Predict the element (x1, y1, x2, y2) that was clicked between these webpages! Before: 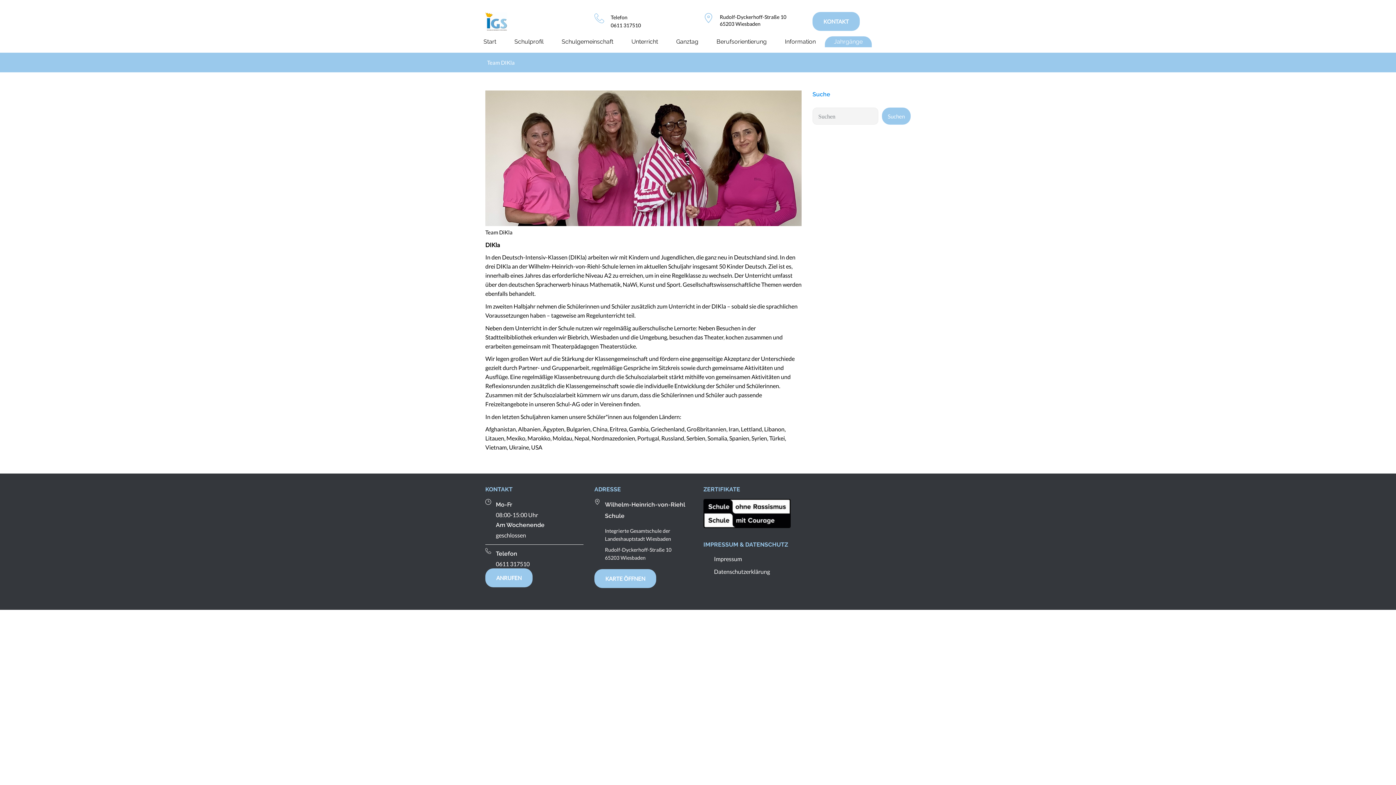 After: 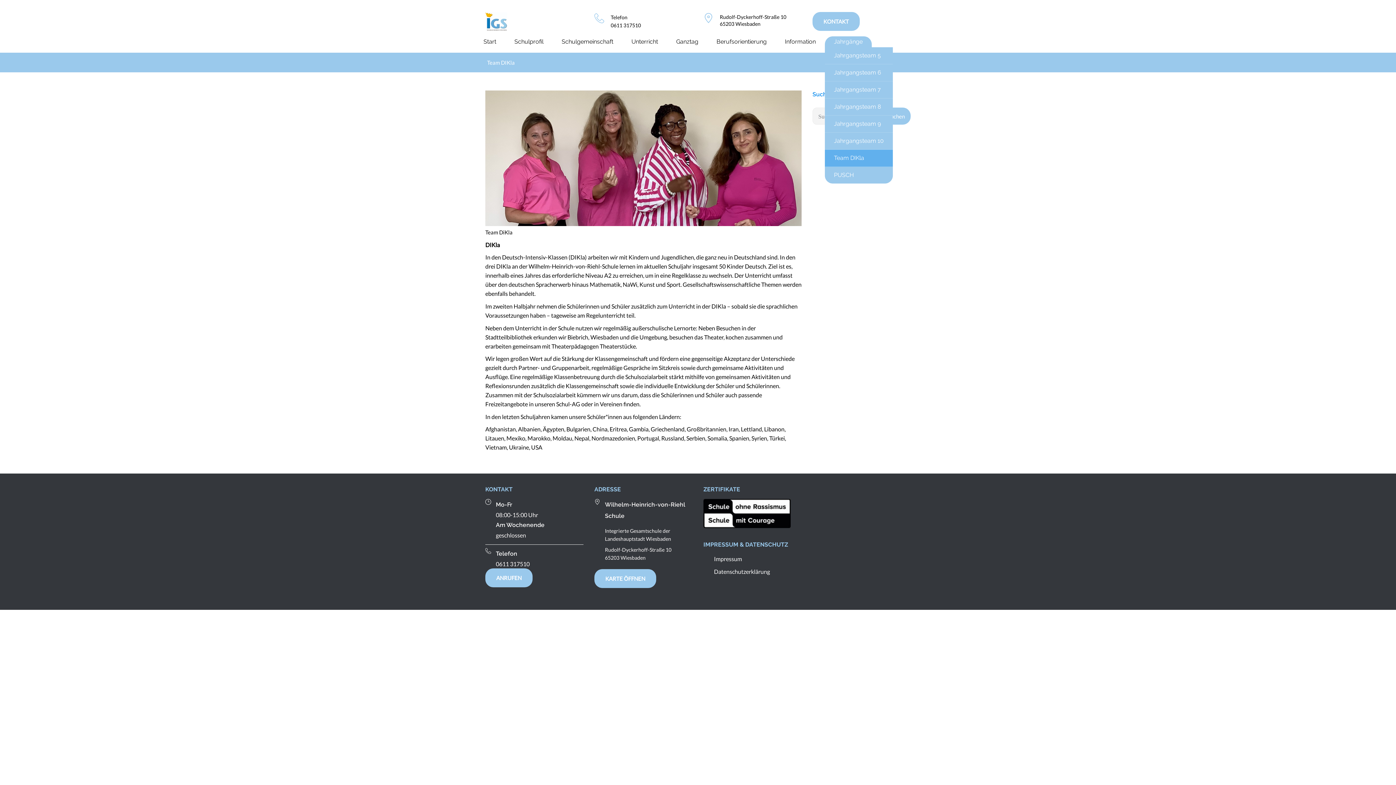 Action: bbox: (825, 36, 872, 47) label: Jahrgänge